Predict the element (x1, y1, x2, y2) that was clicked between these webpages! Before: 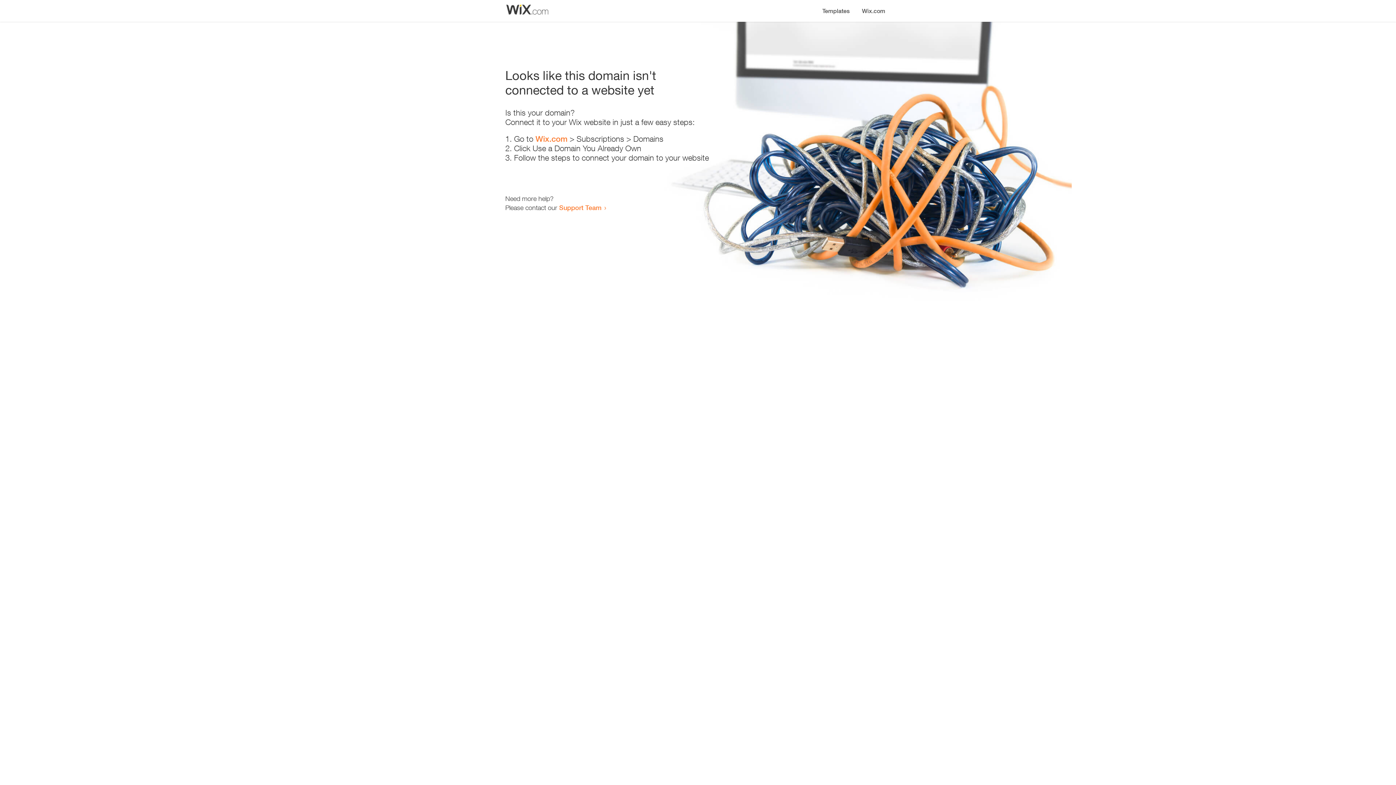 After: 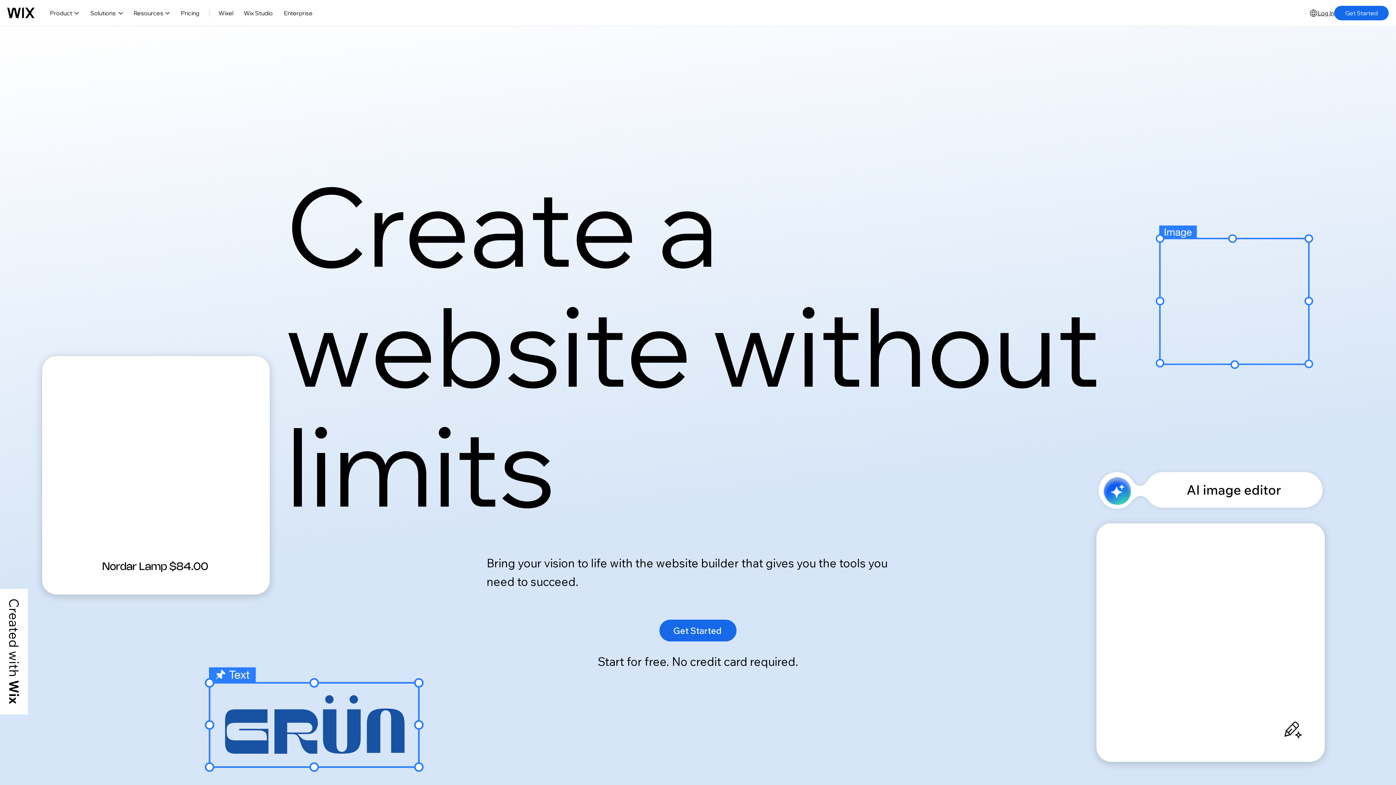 Action: label: Wix.com bbox: (535, 134, 567, 143)